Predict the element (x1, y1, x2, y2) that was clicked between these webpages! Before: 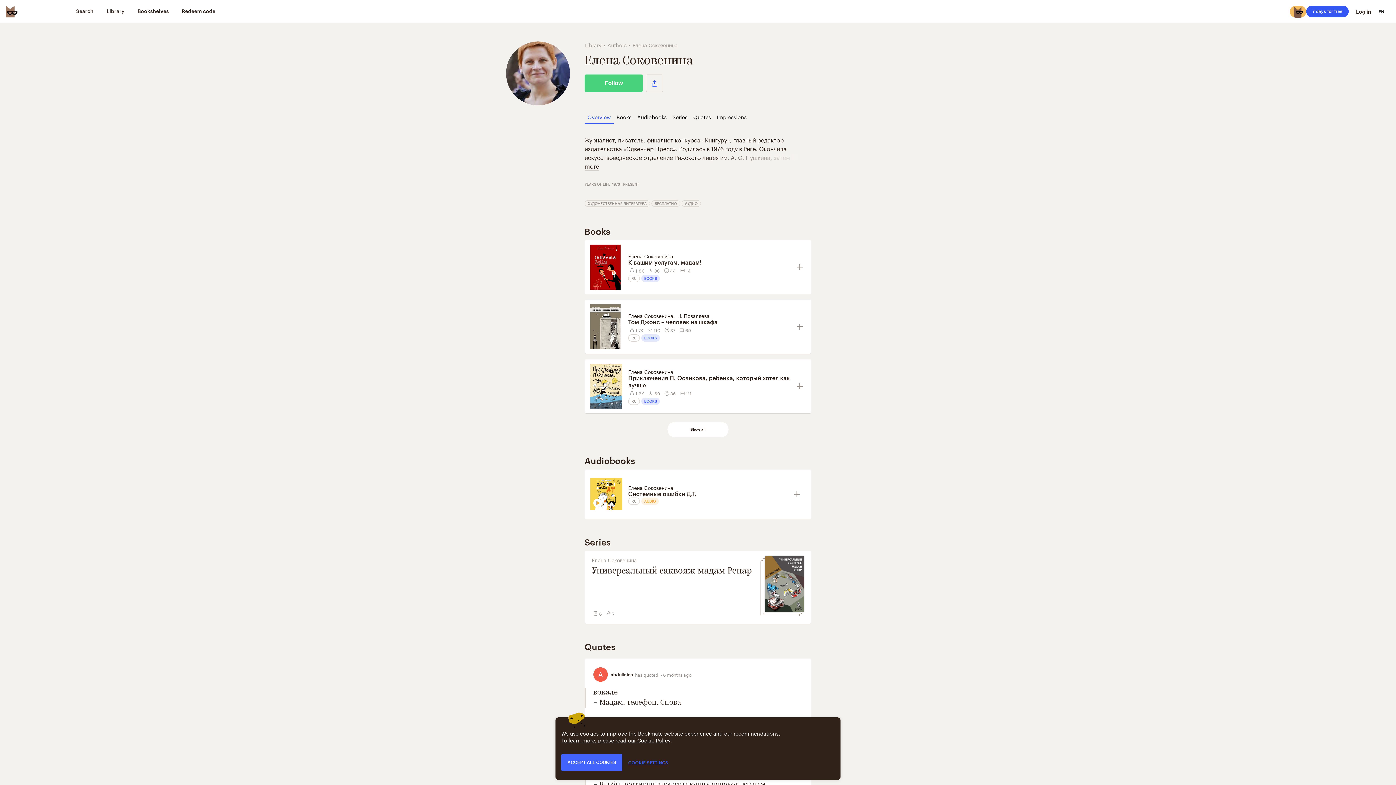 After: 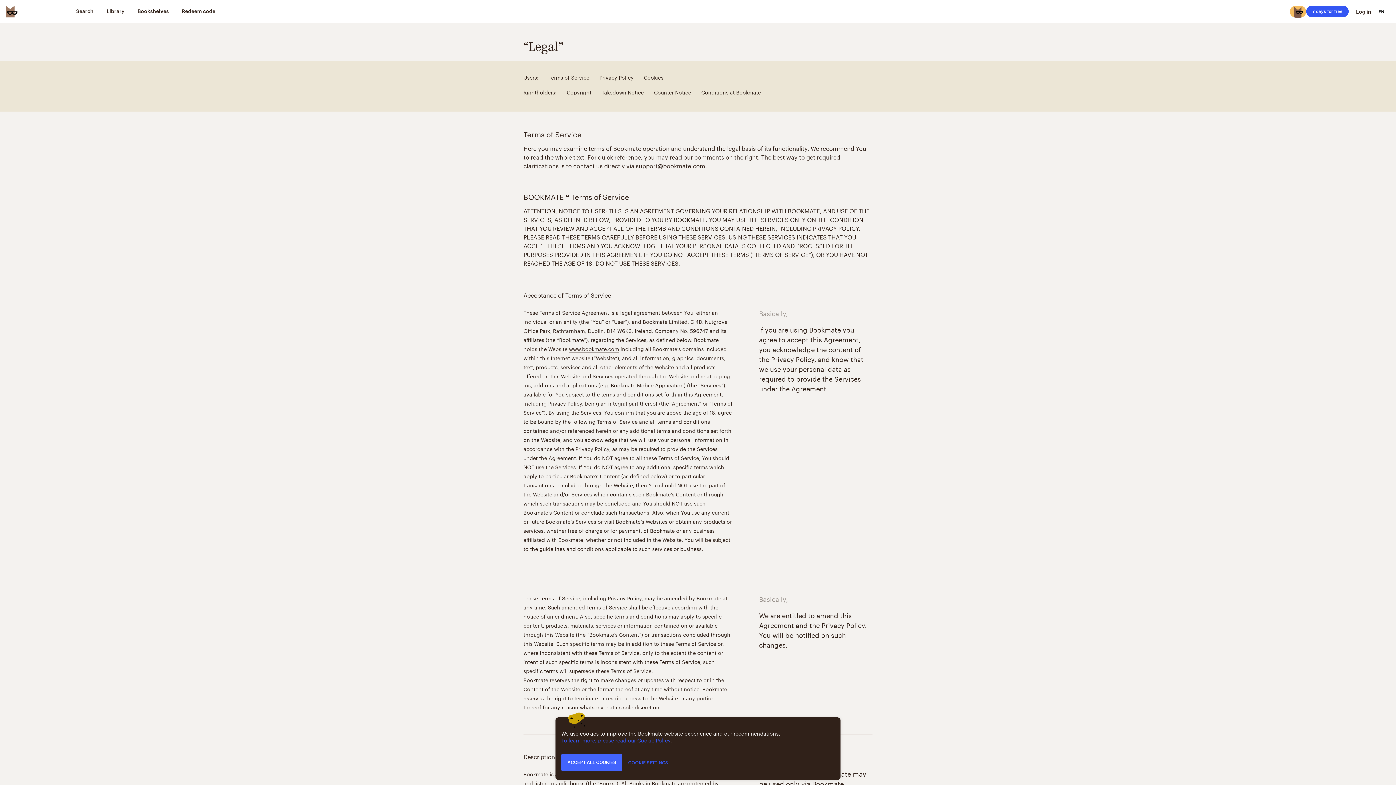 Action: bbox: (561, 736, 670, 744) label: To learn more, please read our Cookie Policy